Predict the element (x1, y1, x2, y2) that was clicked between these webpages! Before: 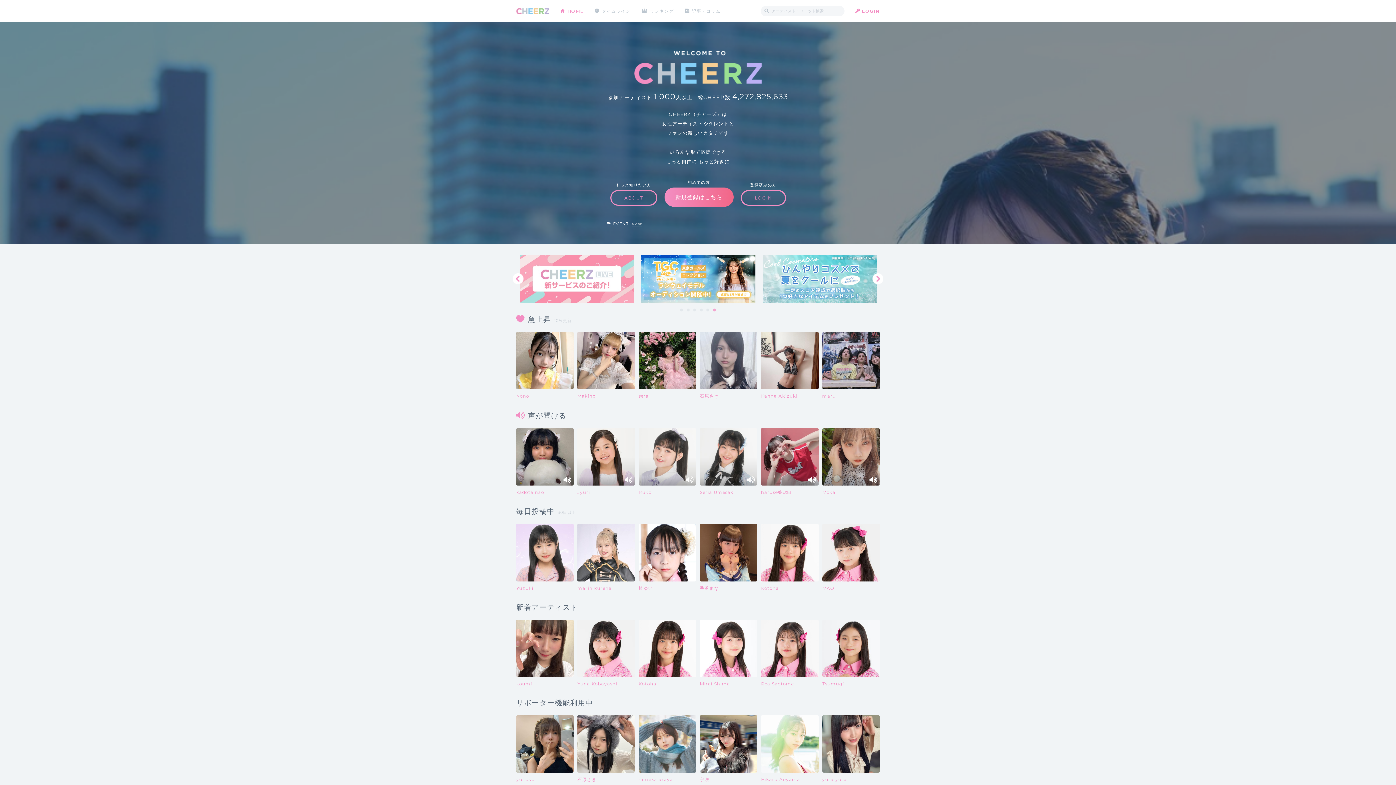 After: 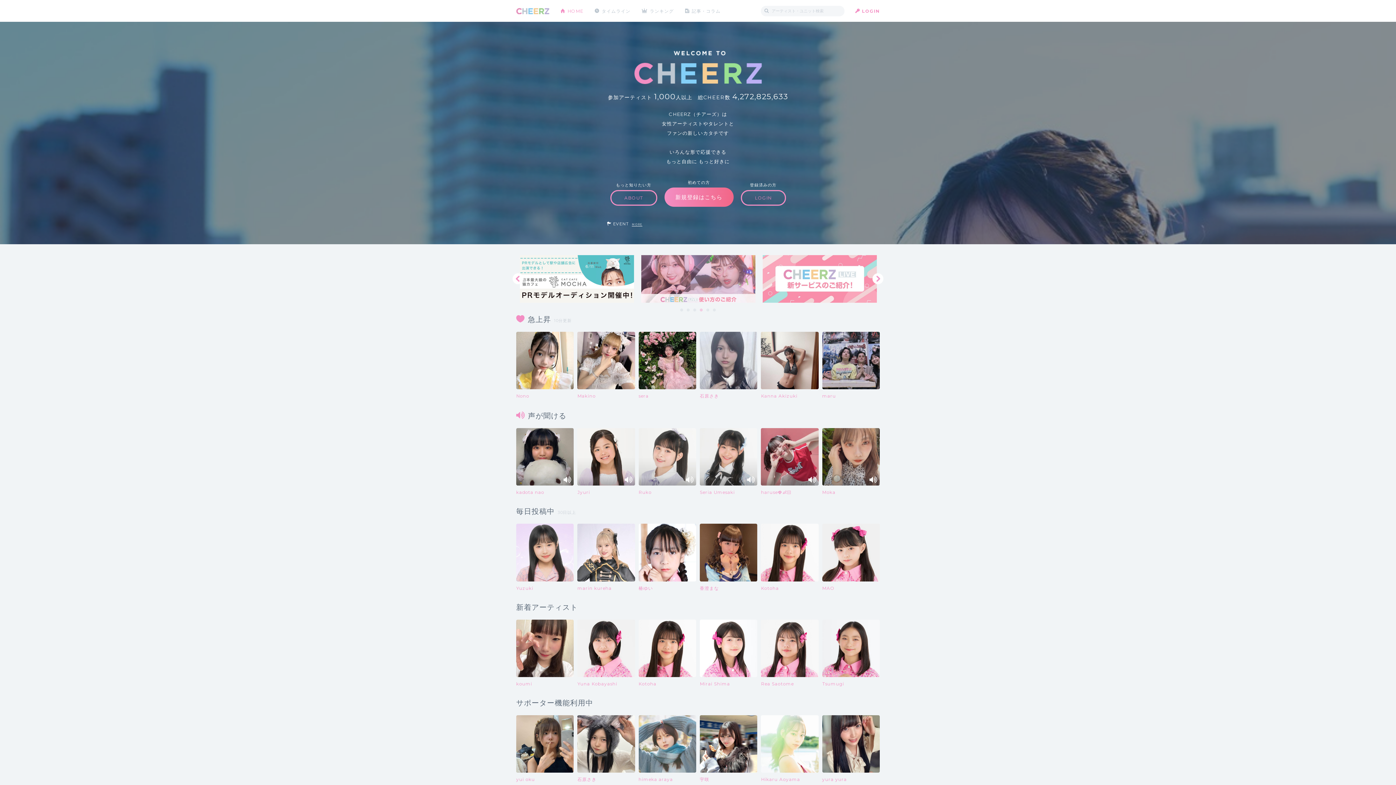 Action: bbox: (700, 308, 703, 312) label: 4 of 2